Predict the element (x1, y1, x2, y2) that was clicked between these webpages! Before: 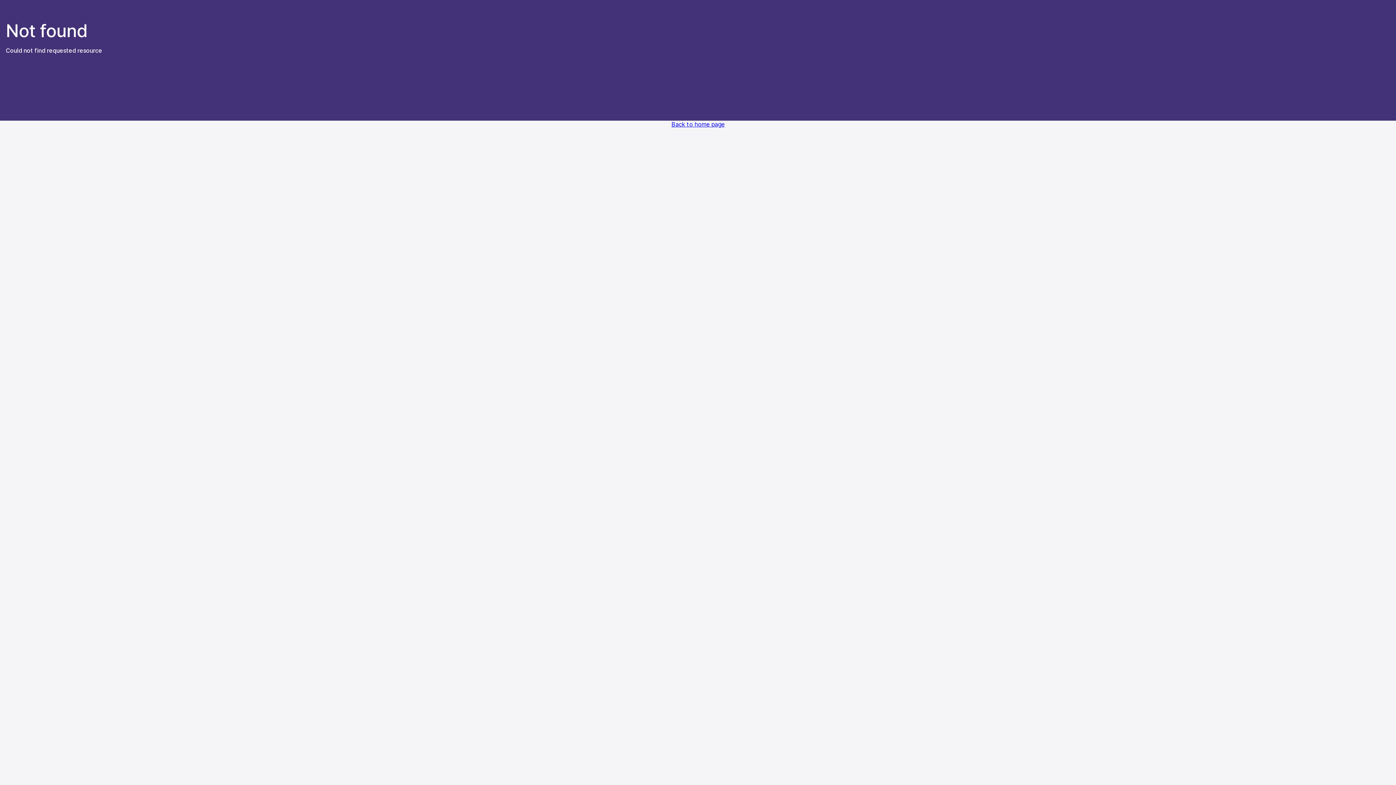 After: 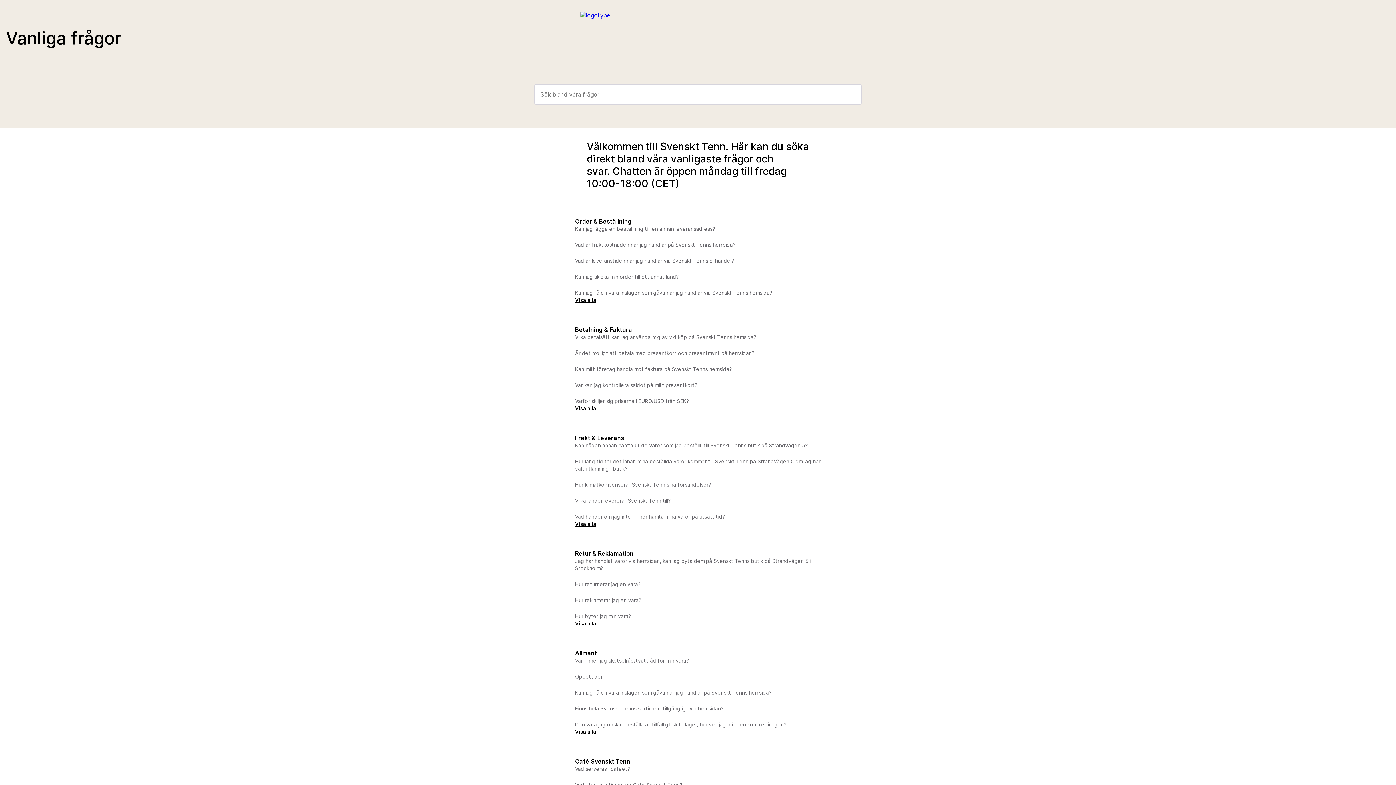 Action: bbox: (671, 120, 724, 785) label: Back to home page